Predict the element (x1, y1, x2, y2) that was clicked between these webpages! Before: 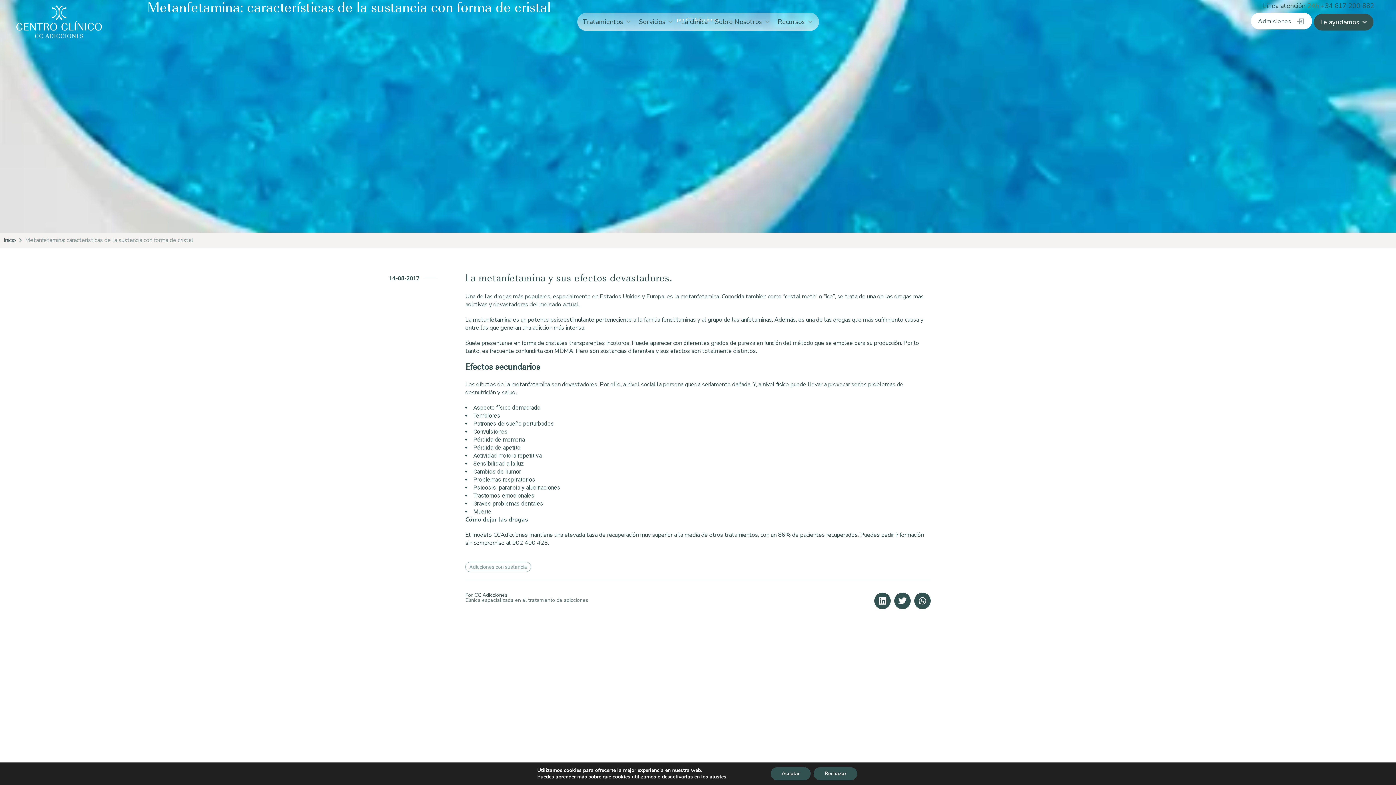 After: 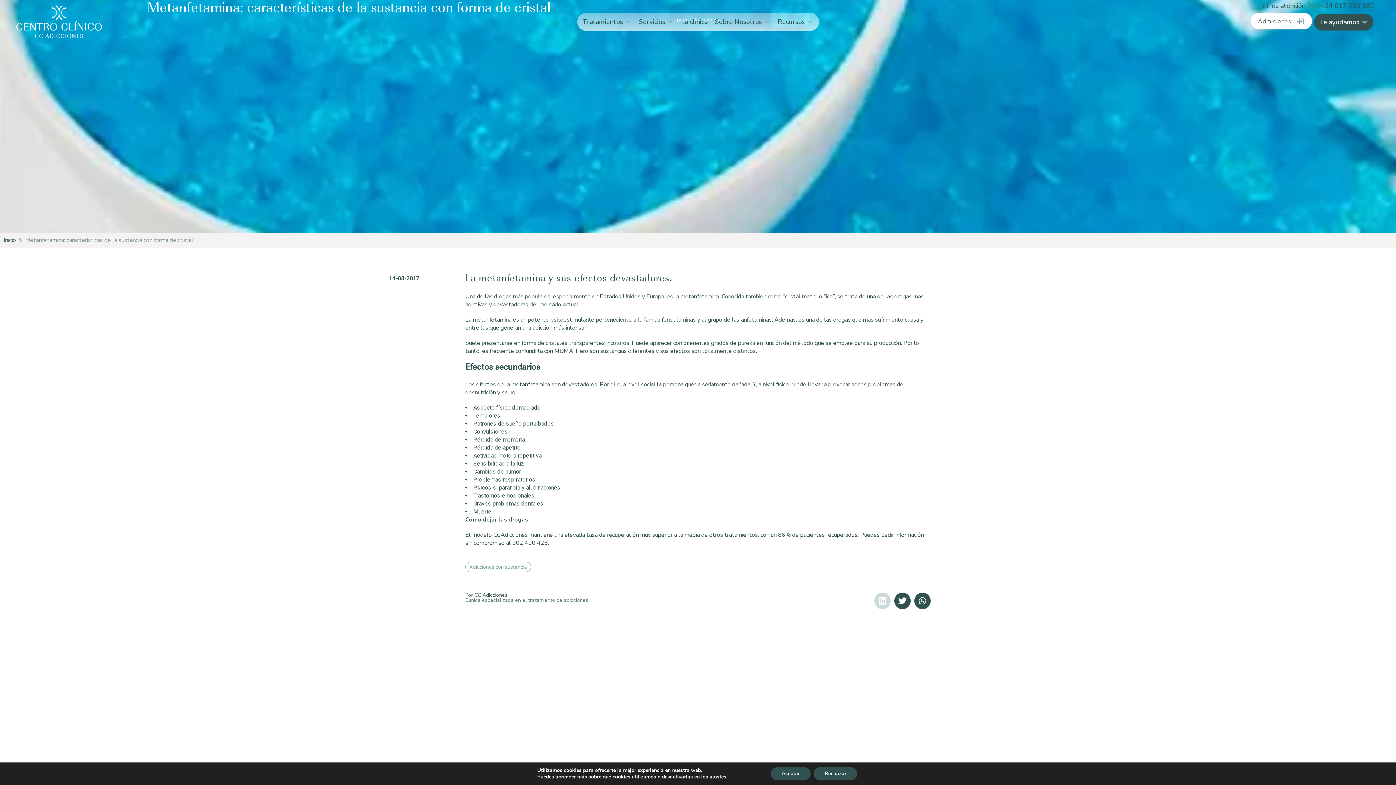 Action: bbox: (874, 593, 890, 609) label: Share on linkedin